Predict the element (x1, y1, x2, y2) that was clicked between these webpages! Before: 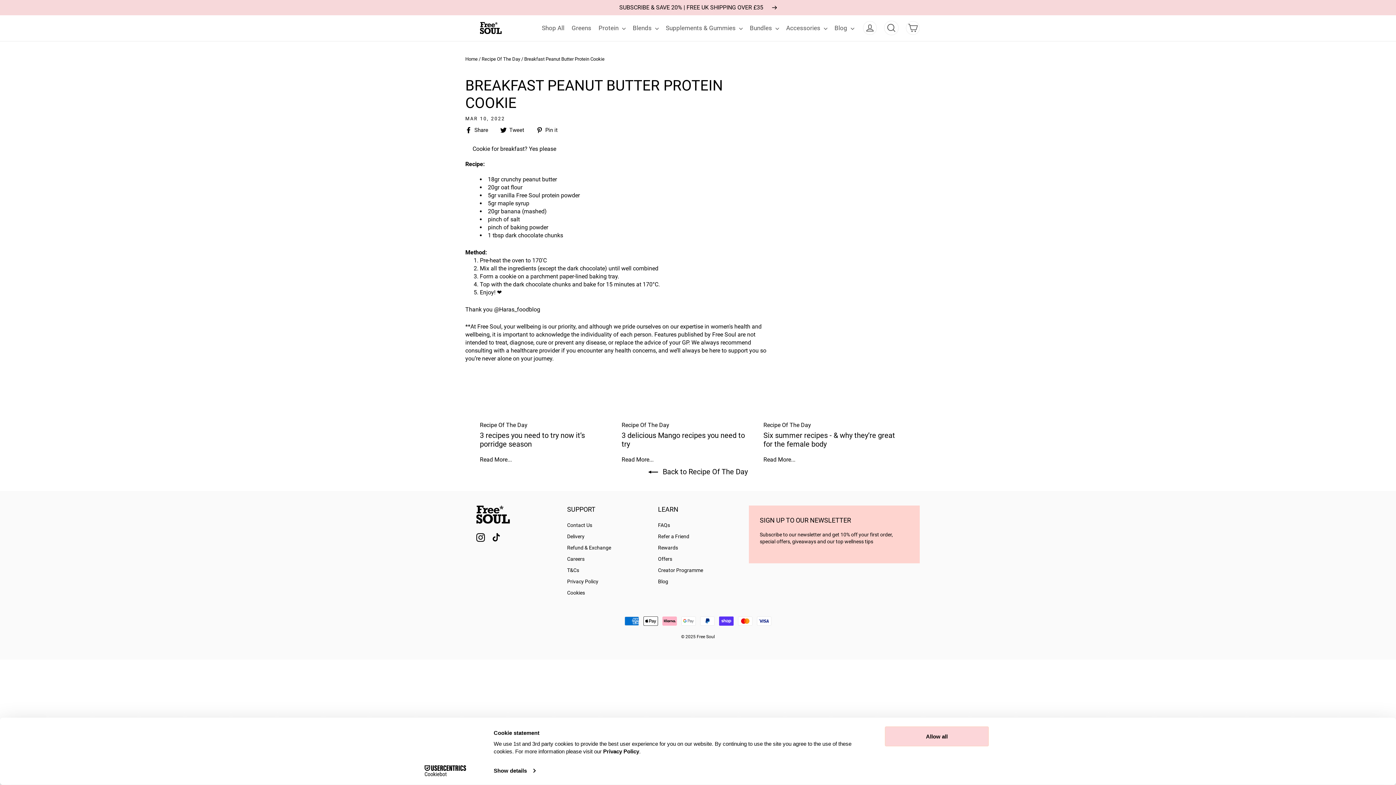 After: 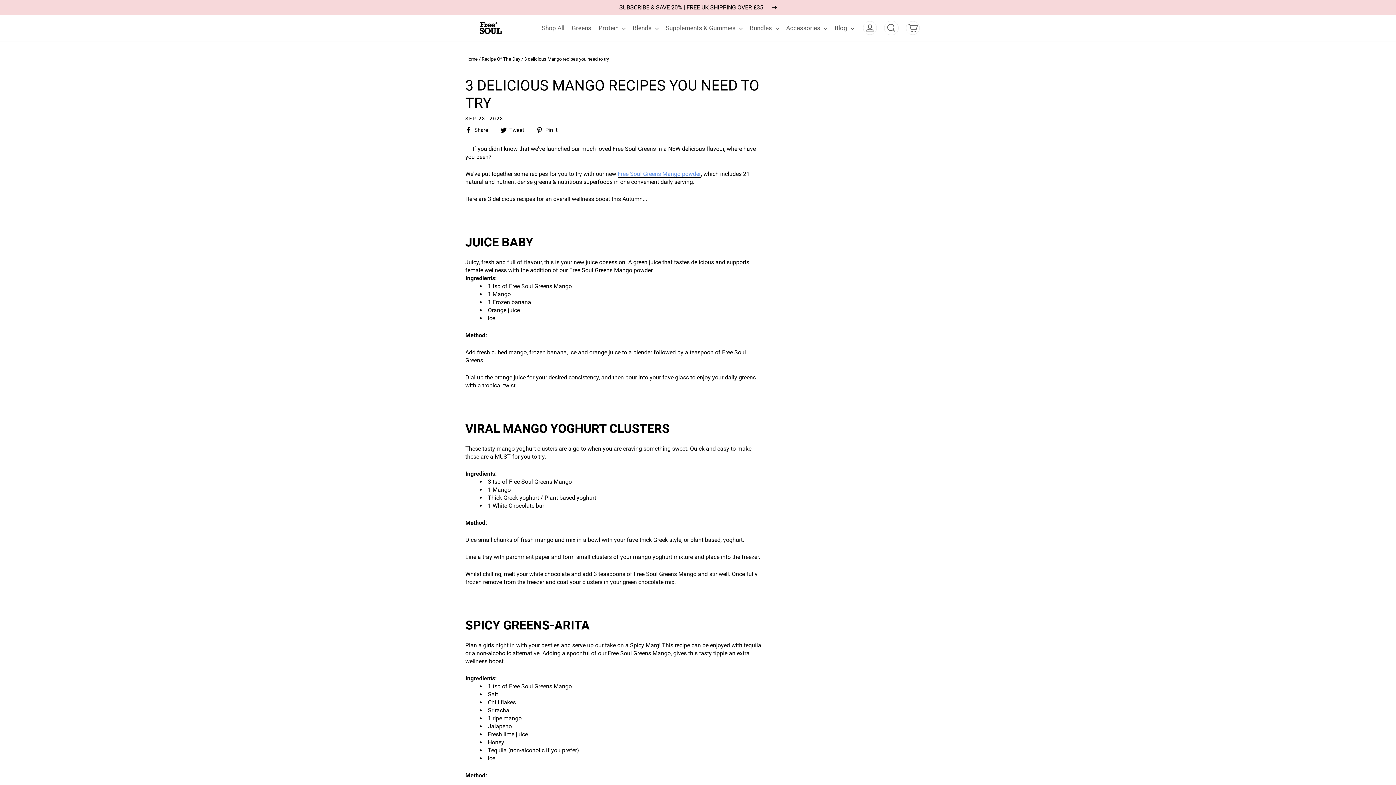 Action: label: 3 delicious Mango recipes you need to try bbox: (621, 431, 745, 448)